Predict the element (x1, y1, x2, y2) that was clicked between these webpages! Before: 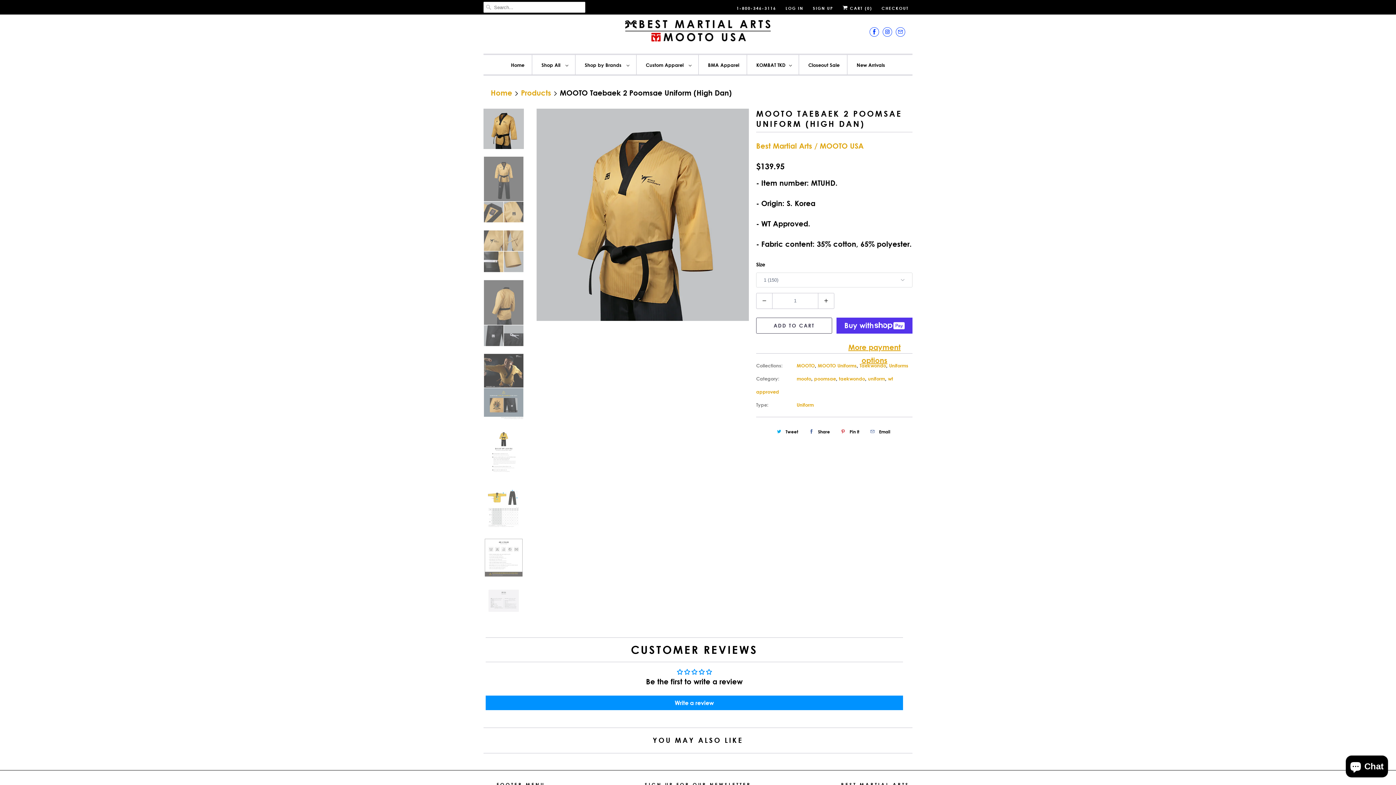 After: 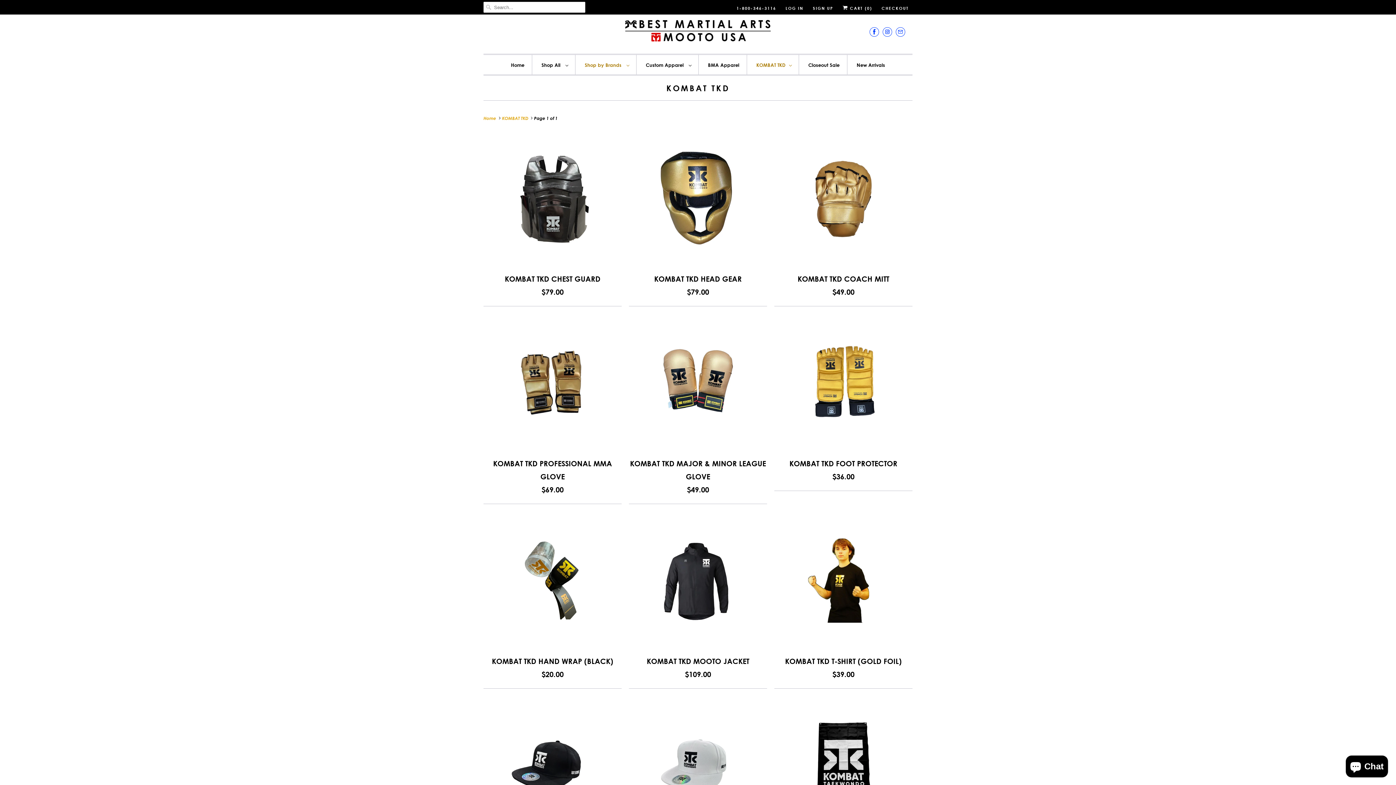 Action: bbox: (756, 58, 791, 71) label: KOMBAT TKD